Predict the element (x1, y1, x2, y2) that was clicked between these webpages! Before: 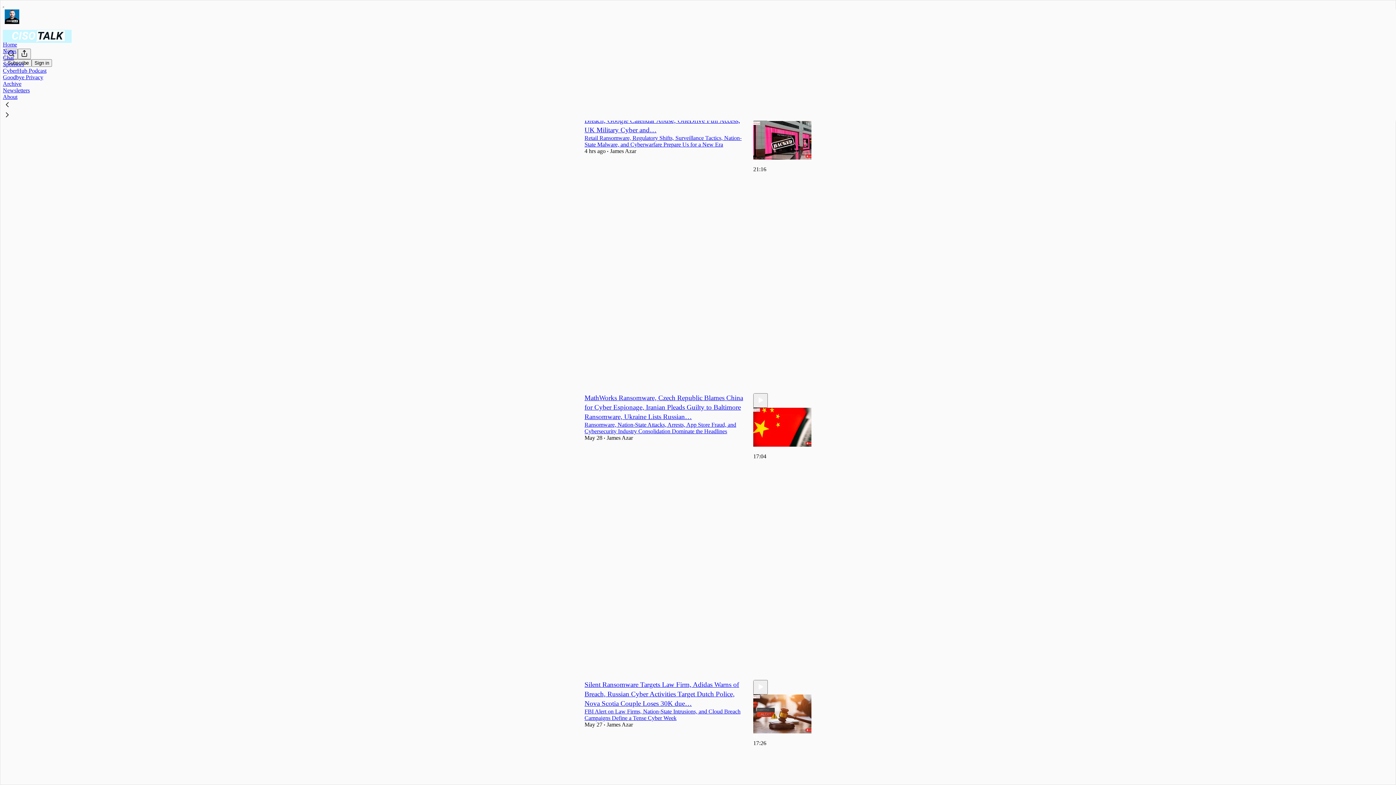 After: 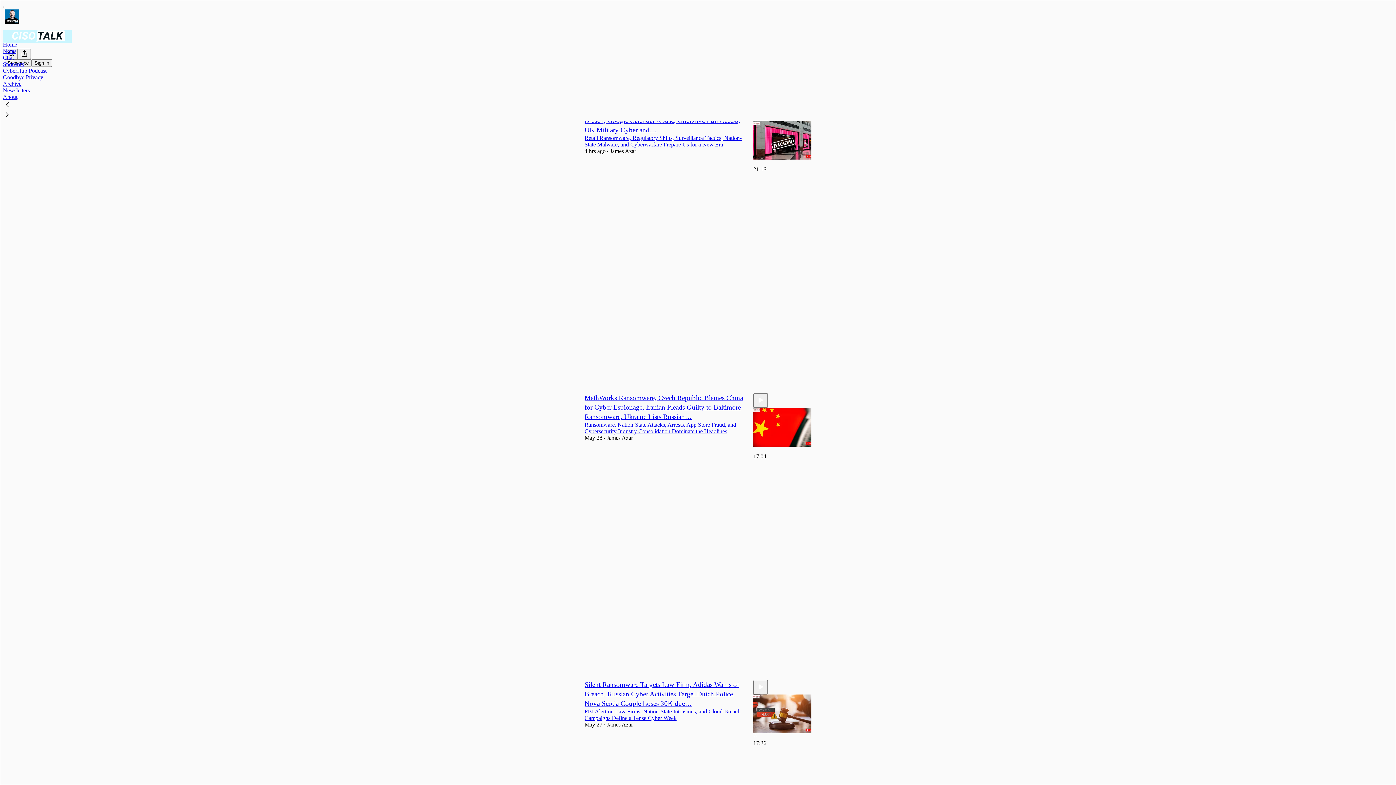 Action: bbox: (2, 100, 1399, 110)